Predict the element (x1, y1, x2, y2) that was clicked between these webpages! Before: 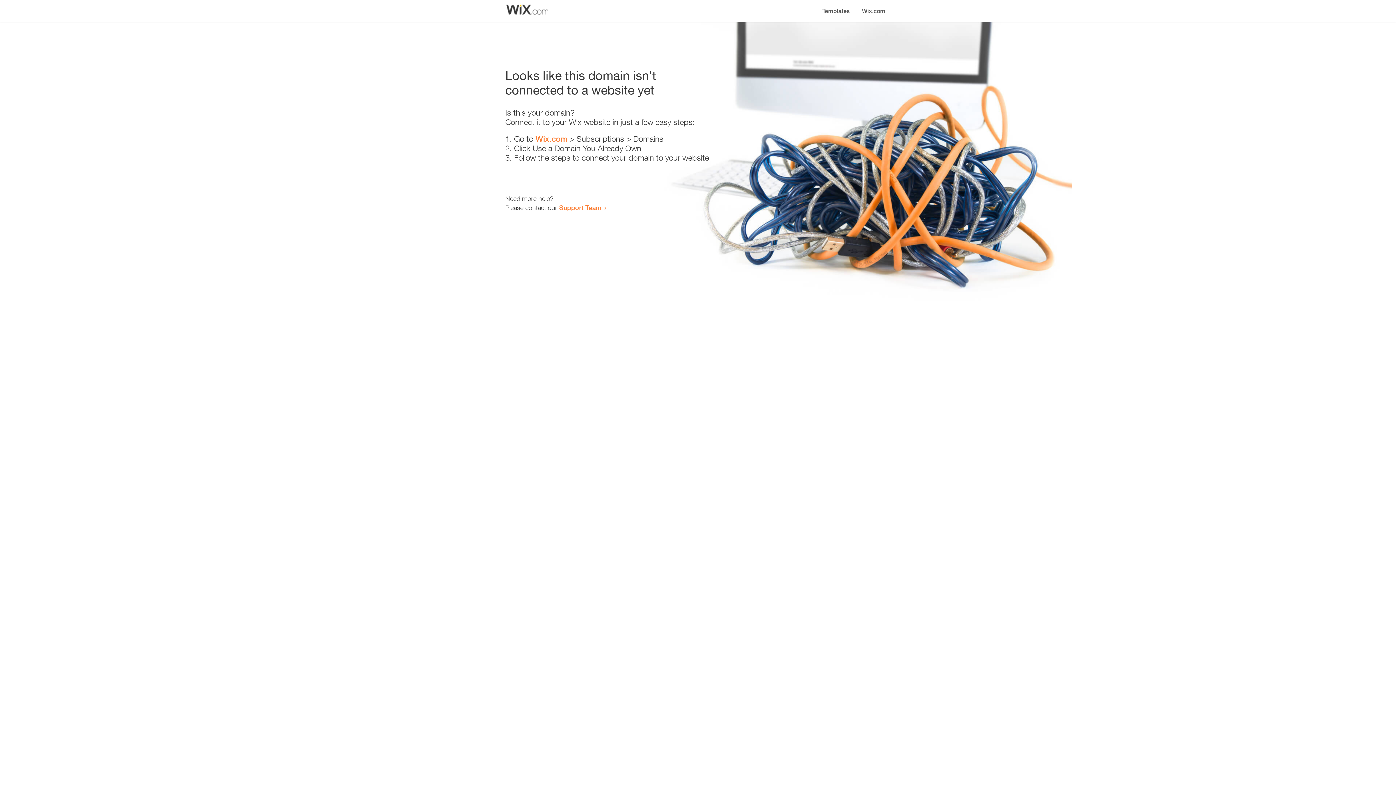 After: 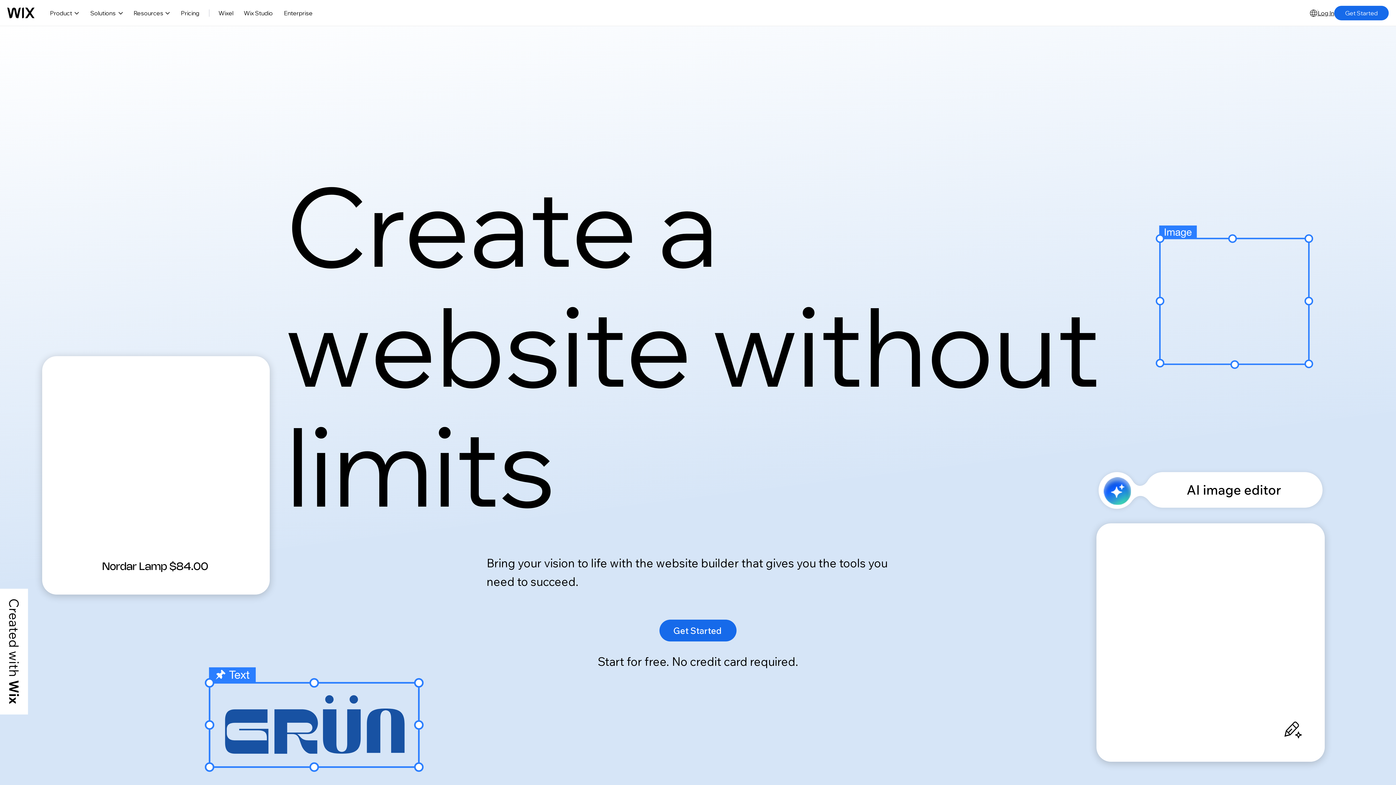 Action: label: Wix.com bbox: (856, 0, 890, 14)